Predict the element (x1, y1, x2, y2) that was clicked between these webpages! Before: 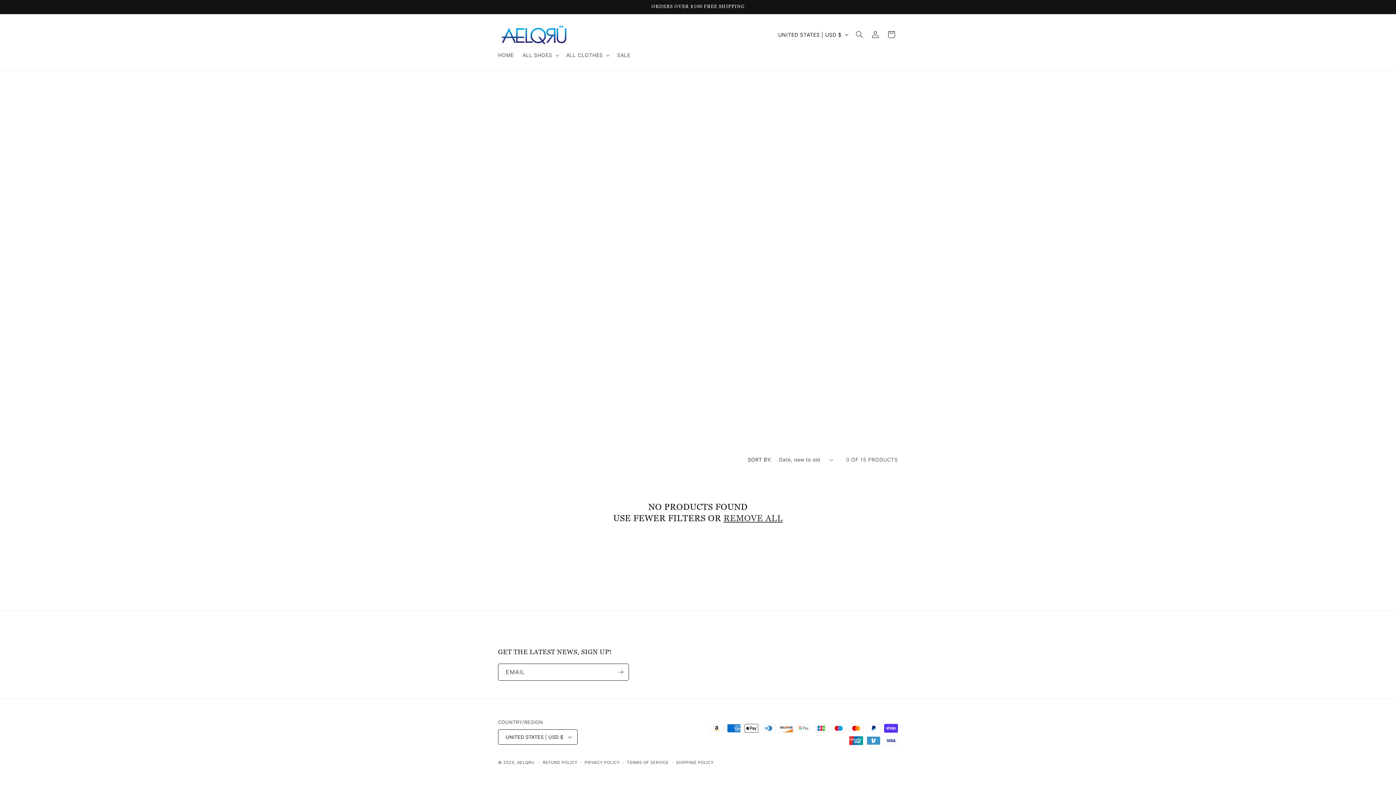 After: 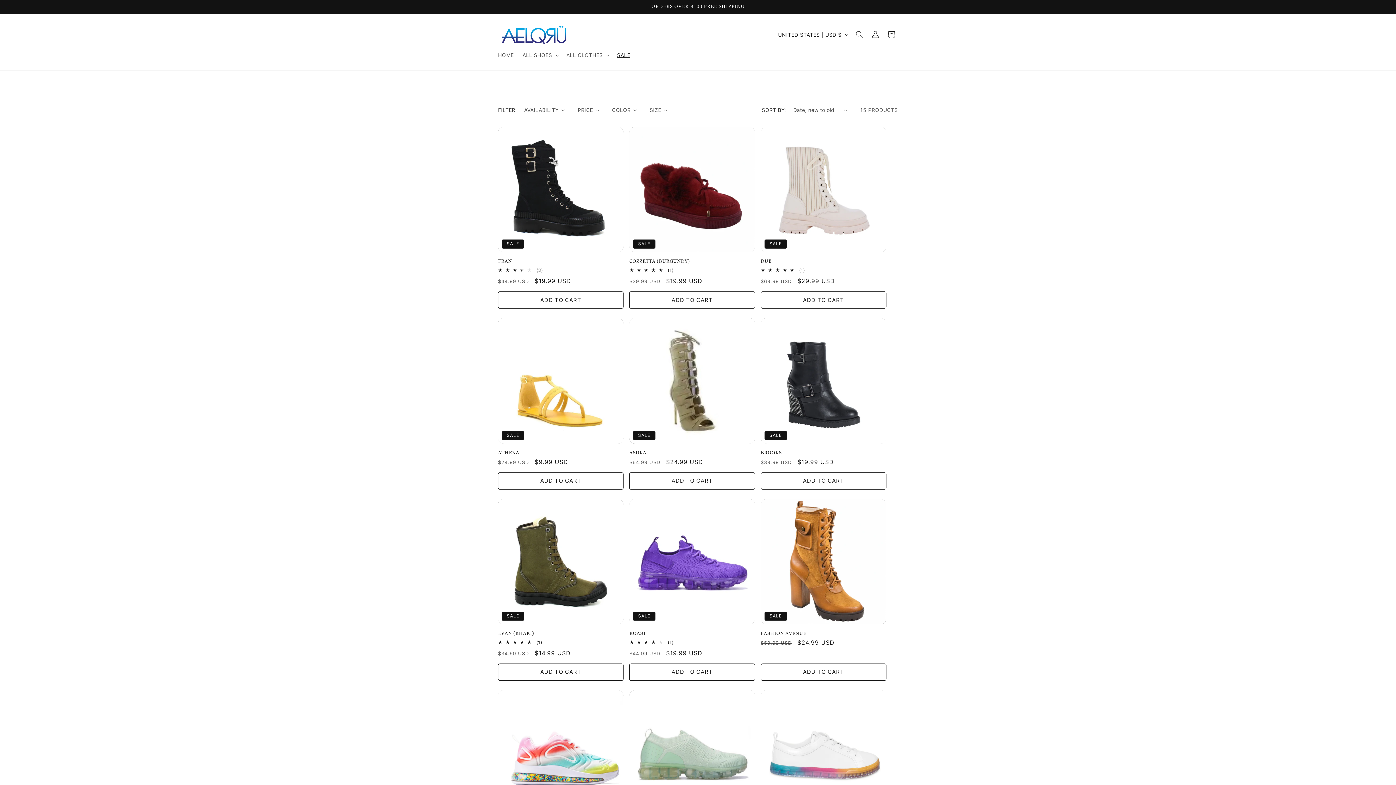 Action: label: REMOVE ALL bbox: (723, 163, 783, 174)